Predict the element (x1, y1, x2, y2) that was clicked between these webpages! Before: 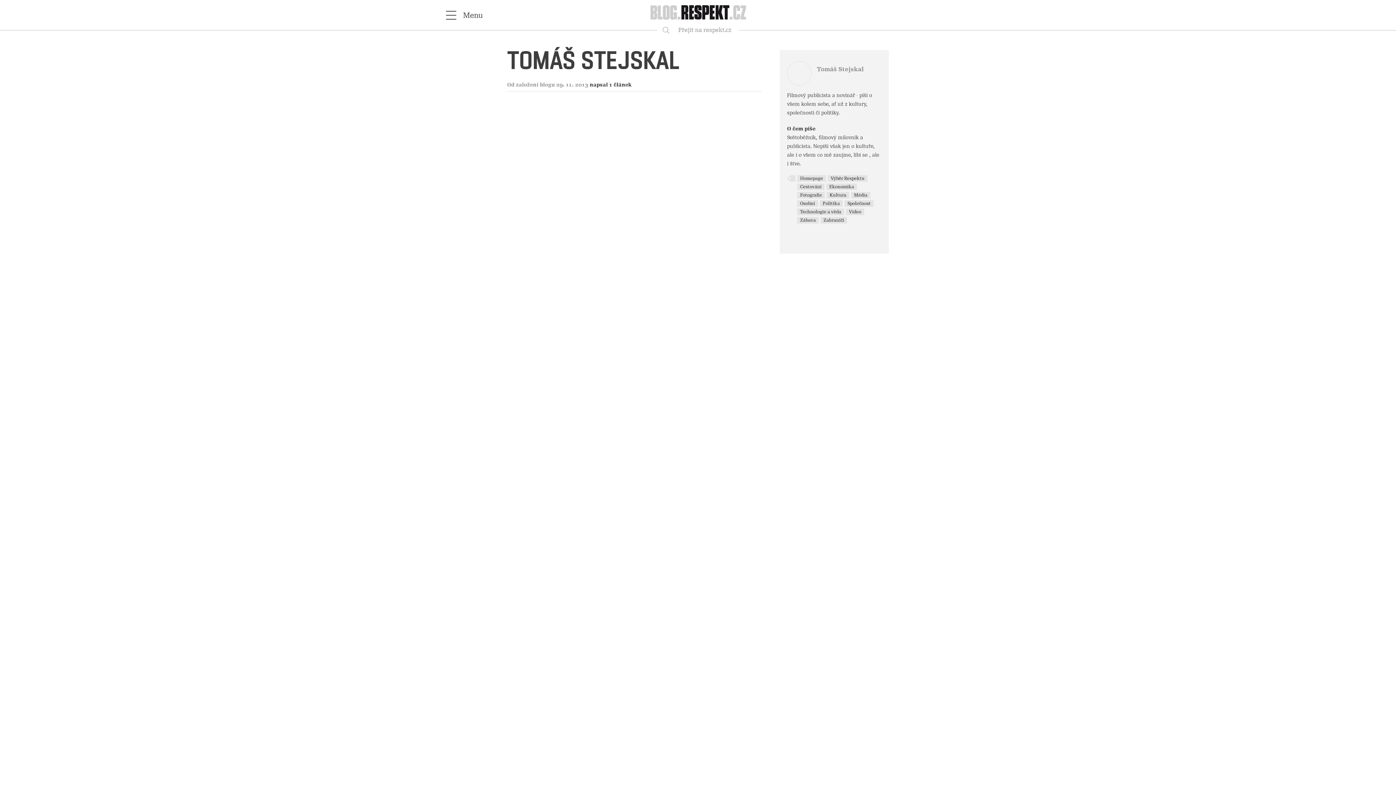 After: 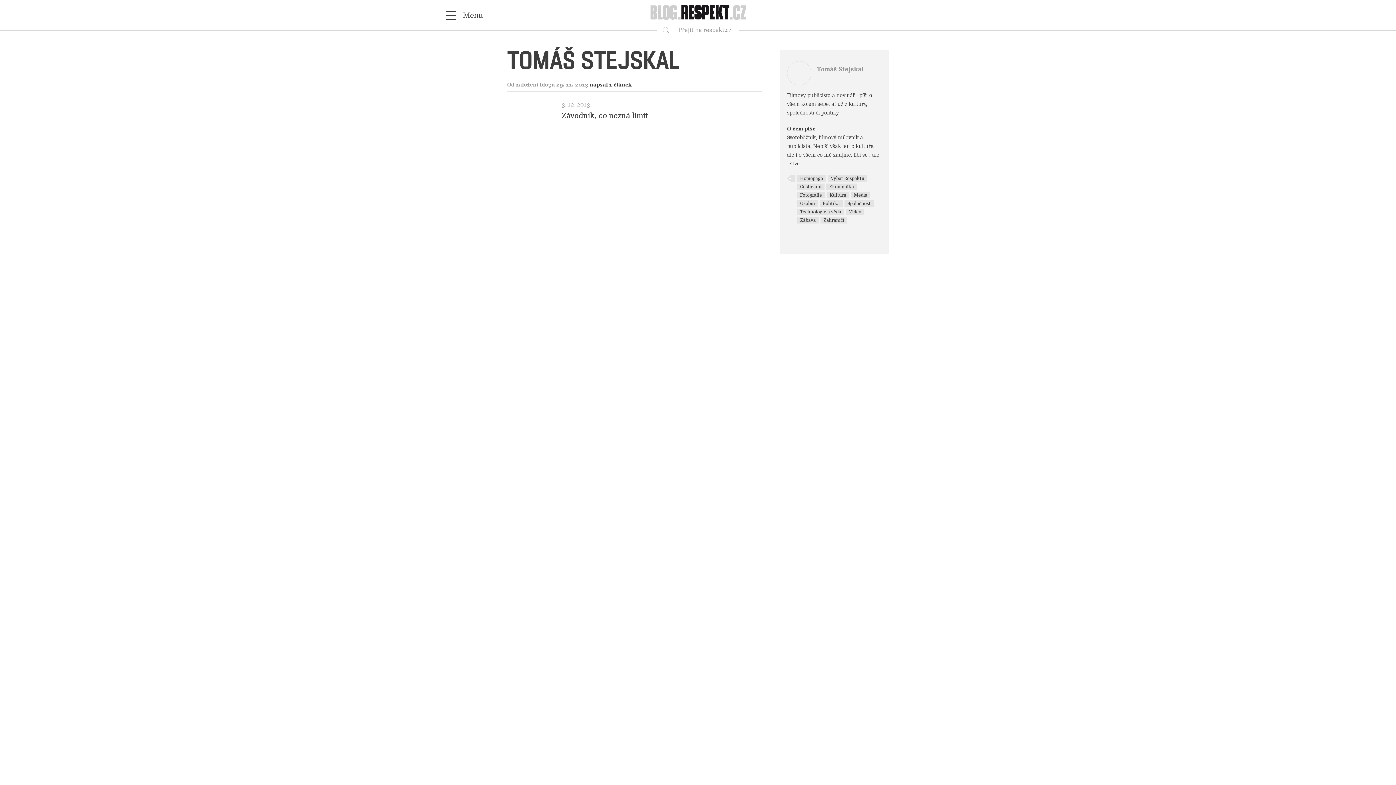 Action: bbox: (787, 61, 811, 85)